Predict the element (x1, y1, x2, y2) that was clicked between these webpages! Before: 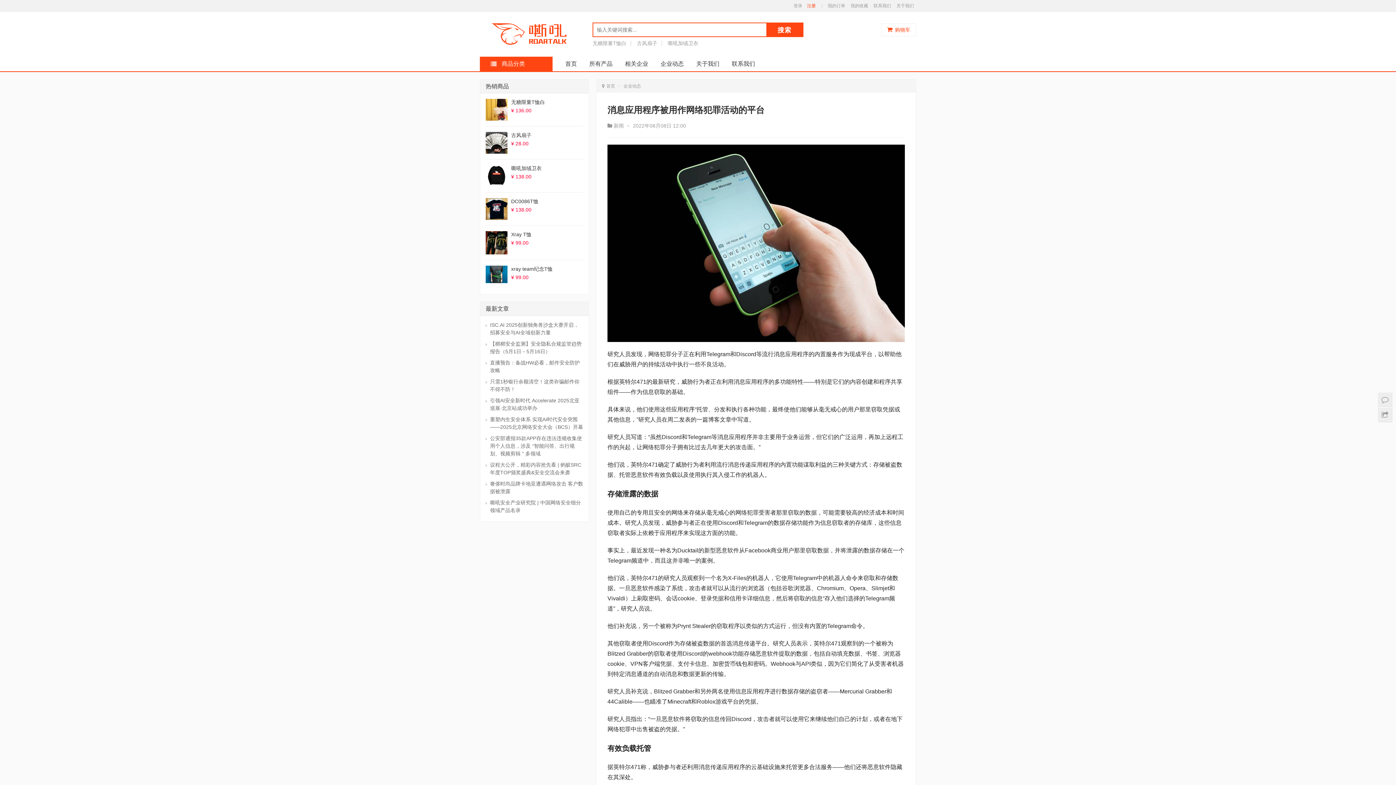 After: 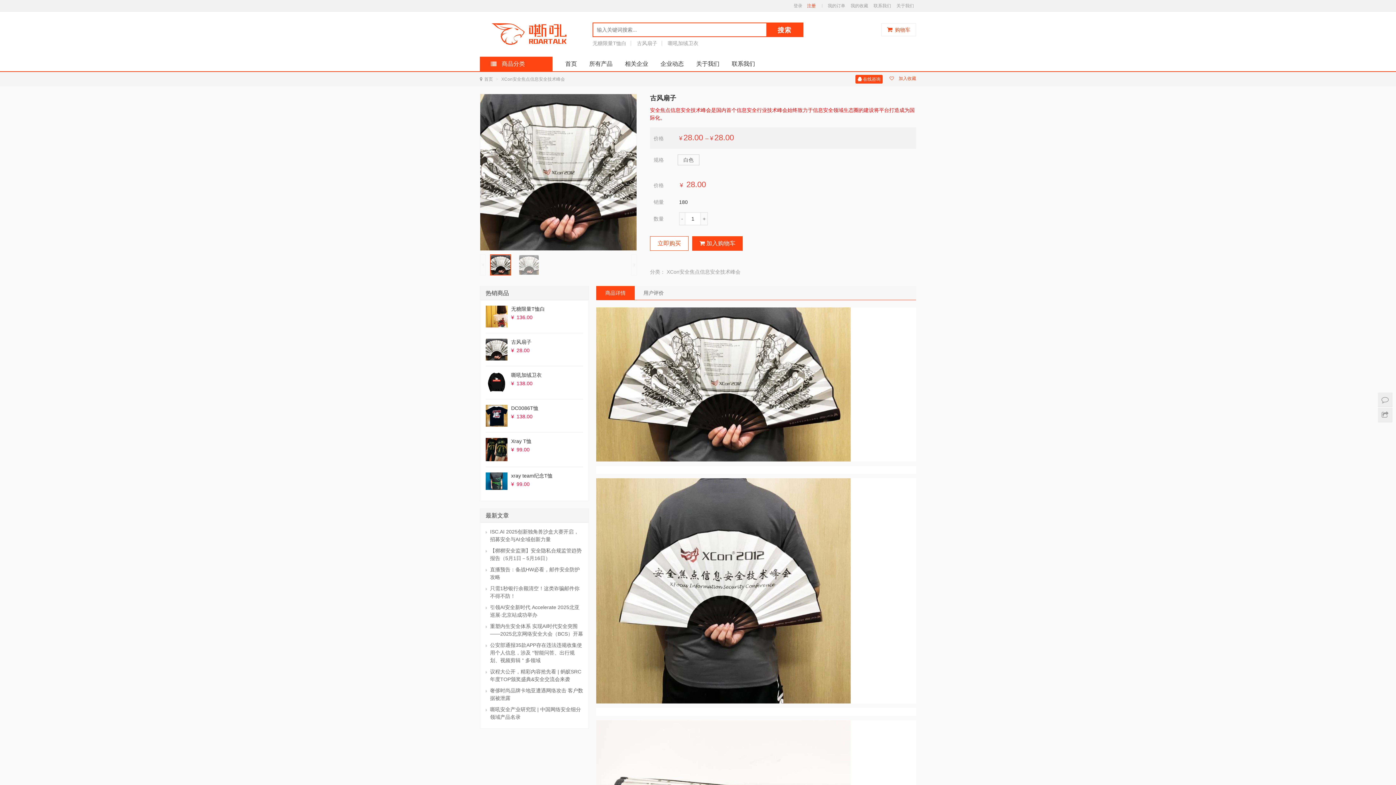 Action: bbox: (637, 40, 657, 46) label: 古风扇子